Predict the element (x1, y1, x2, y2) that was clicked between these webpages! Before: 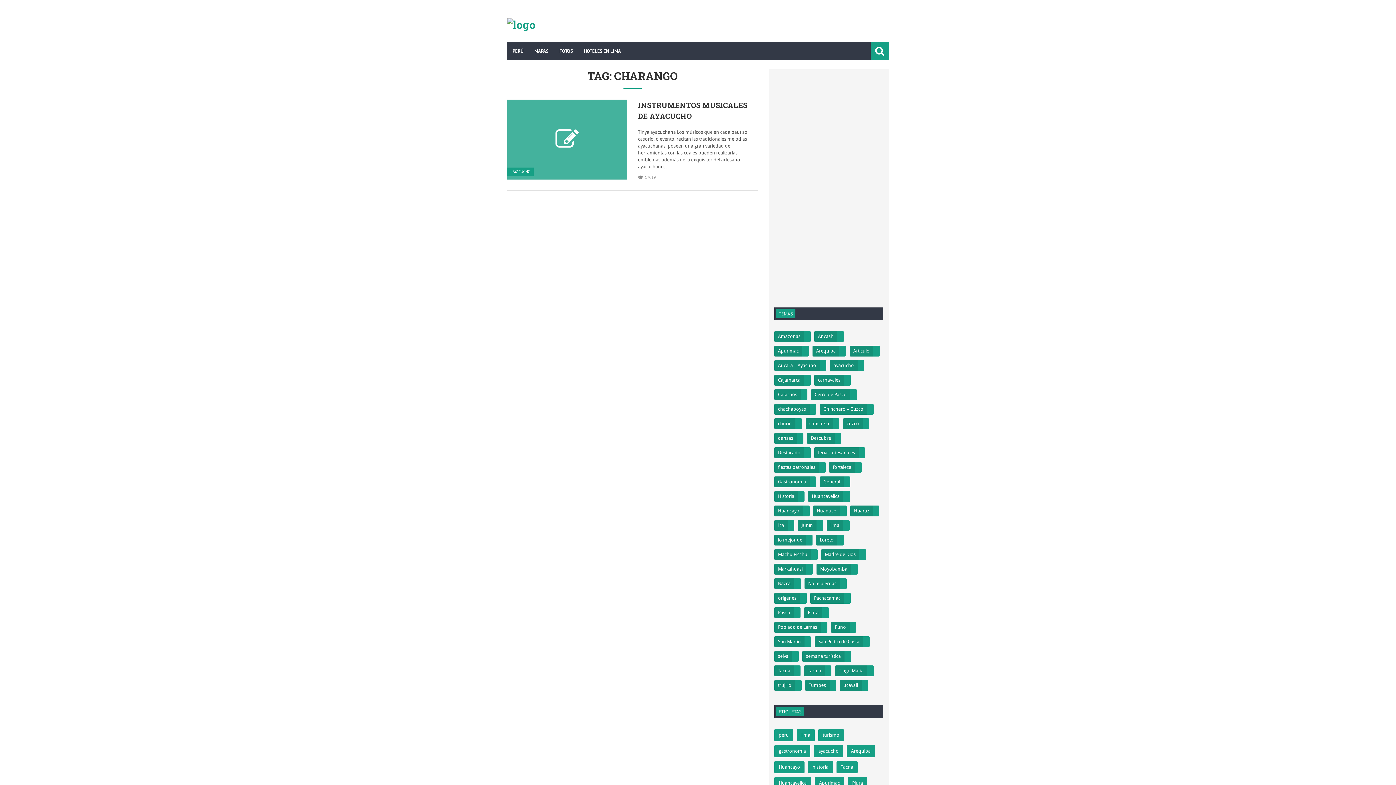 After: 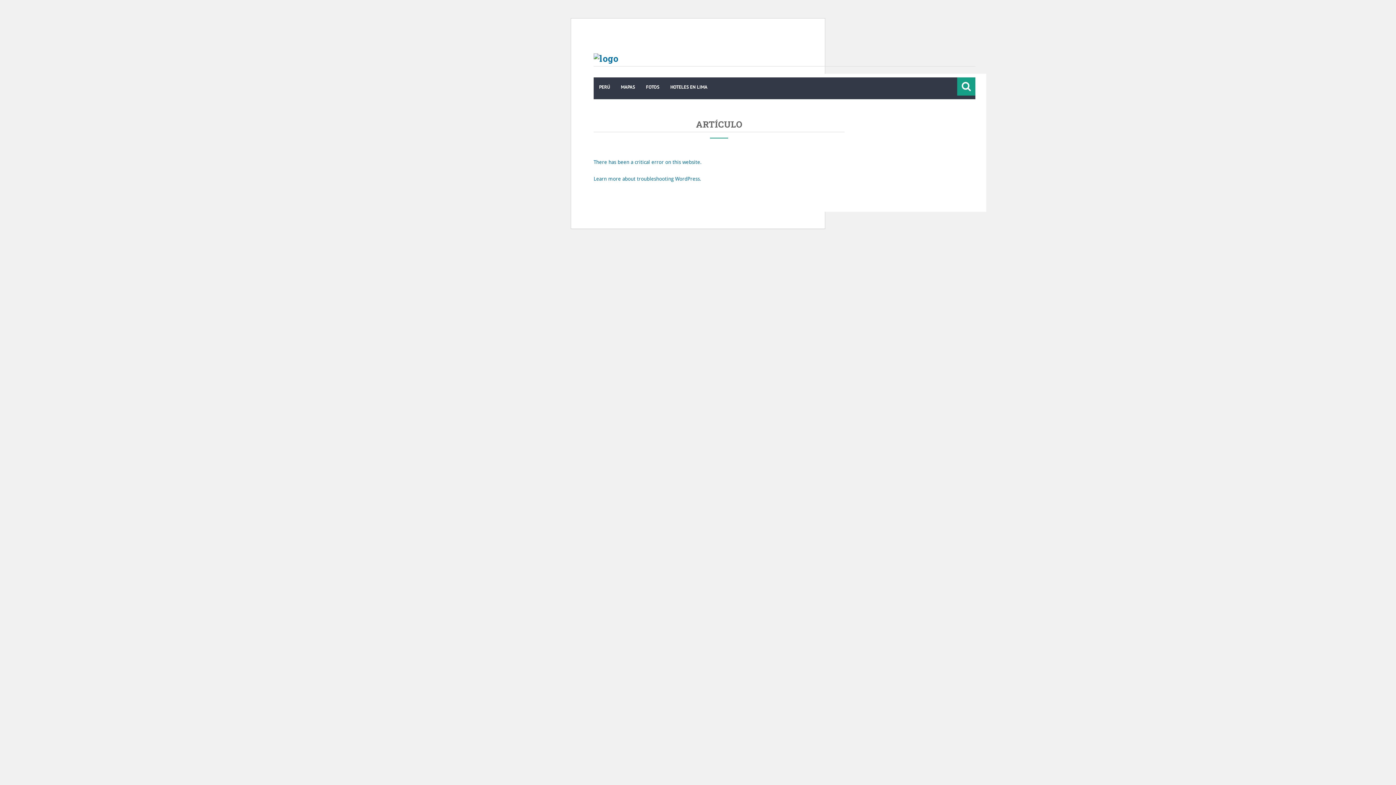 Action: bbox: (849, 345, 873, 356) label: Artículo